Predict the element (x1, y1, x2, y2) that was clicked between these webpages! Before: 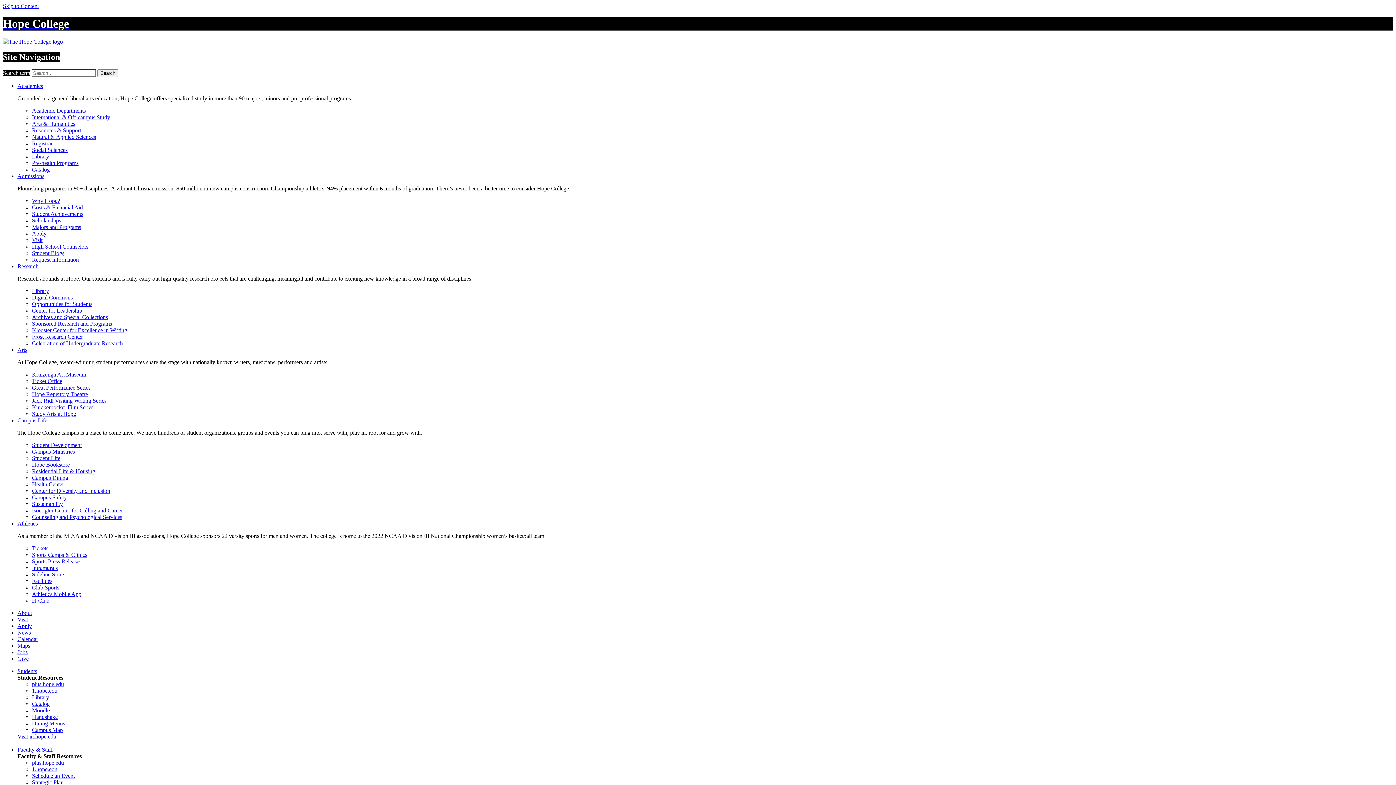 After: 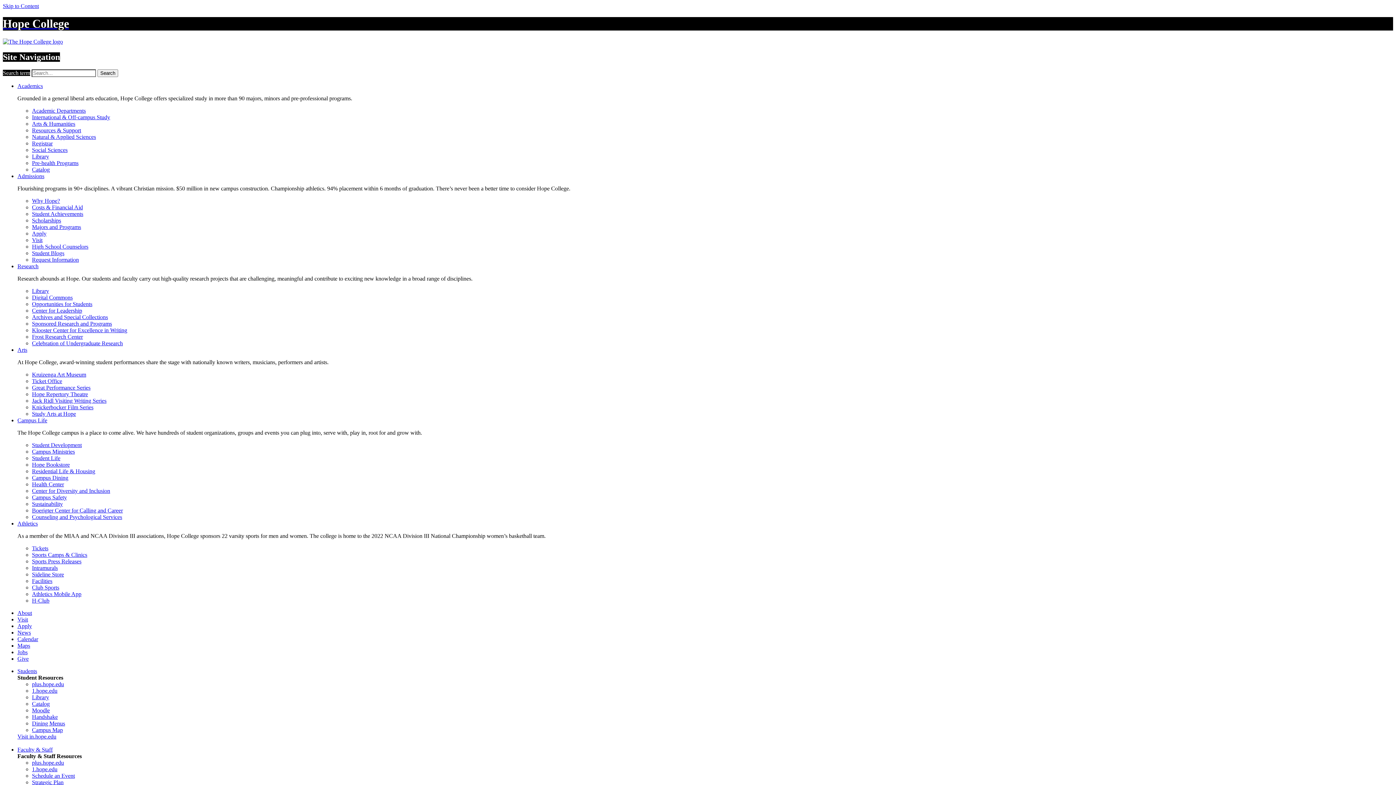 Action: label: Kruizenga Art Museum bbox: (32, 371, 86, 377)